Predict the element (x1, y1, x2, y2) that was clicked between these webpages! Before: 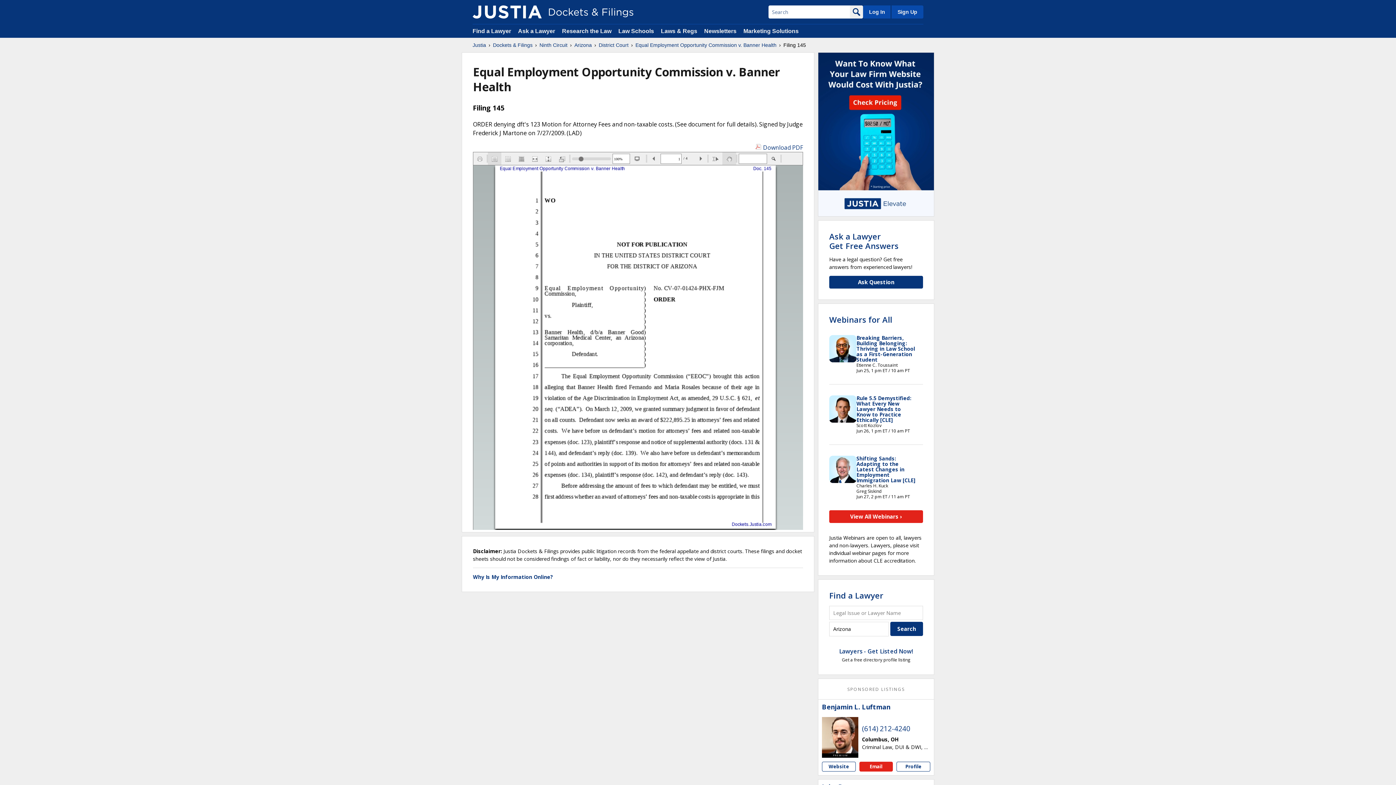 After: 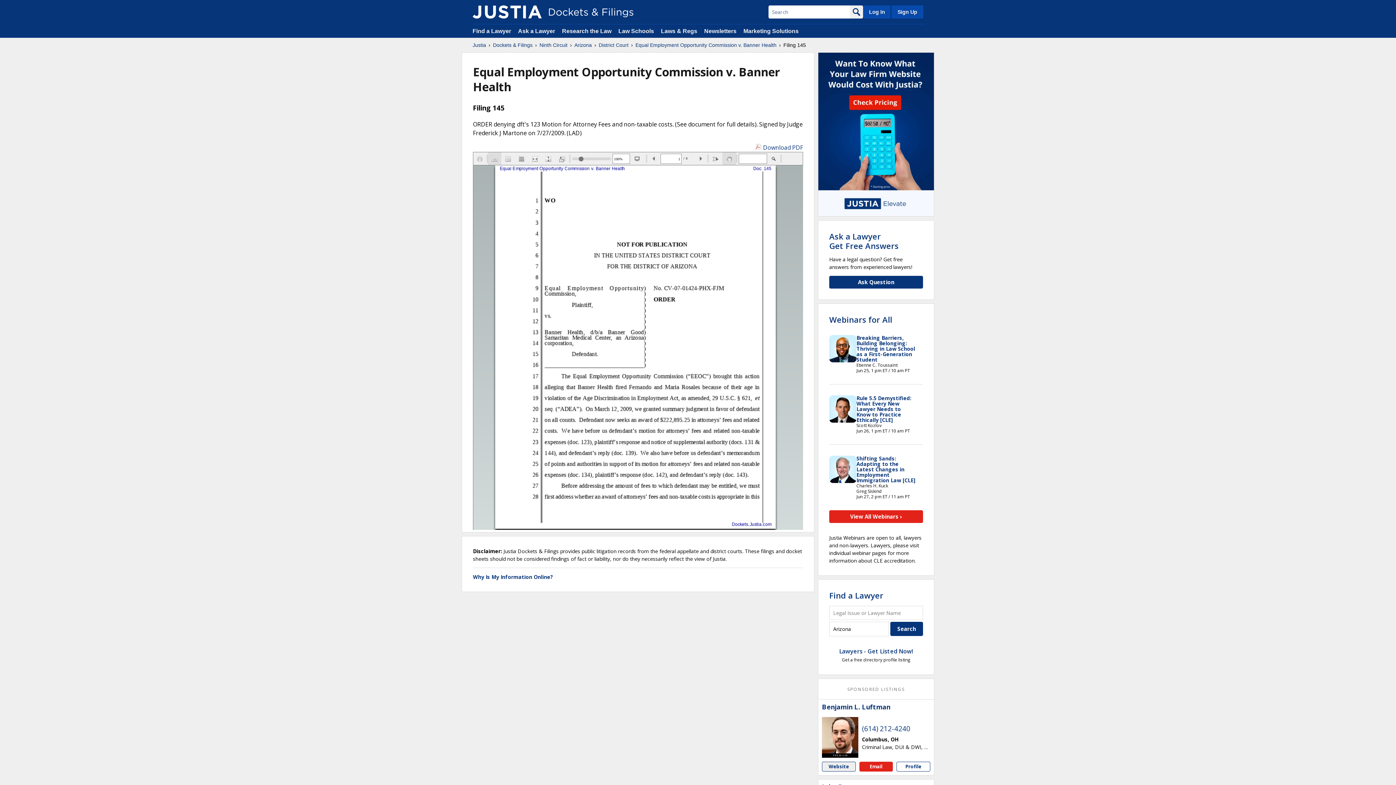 Action: bbox: (822, 762, 855, 772) label: Benjamin L. Luftman website